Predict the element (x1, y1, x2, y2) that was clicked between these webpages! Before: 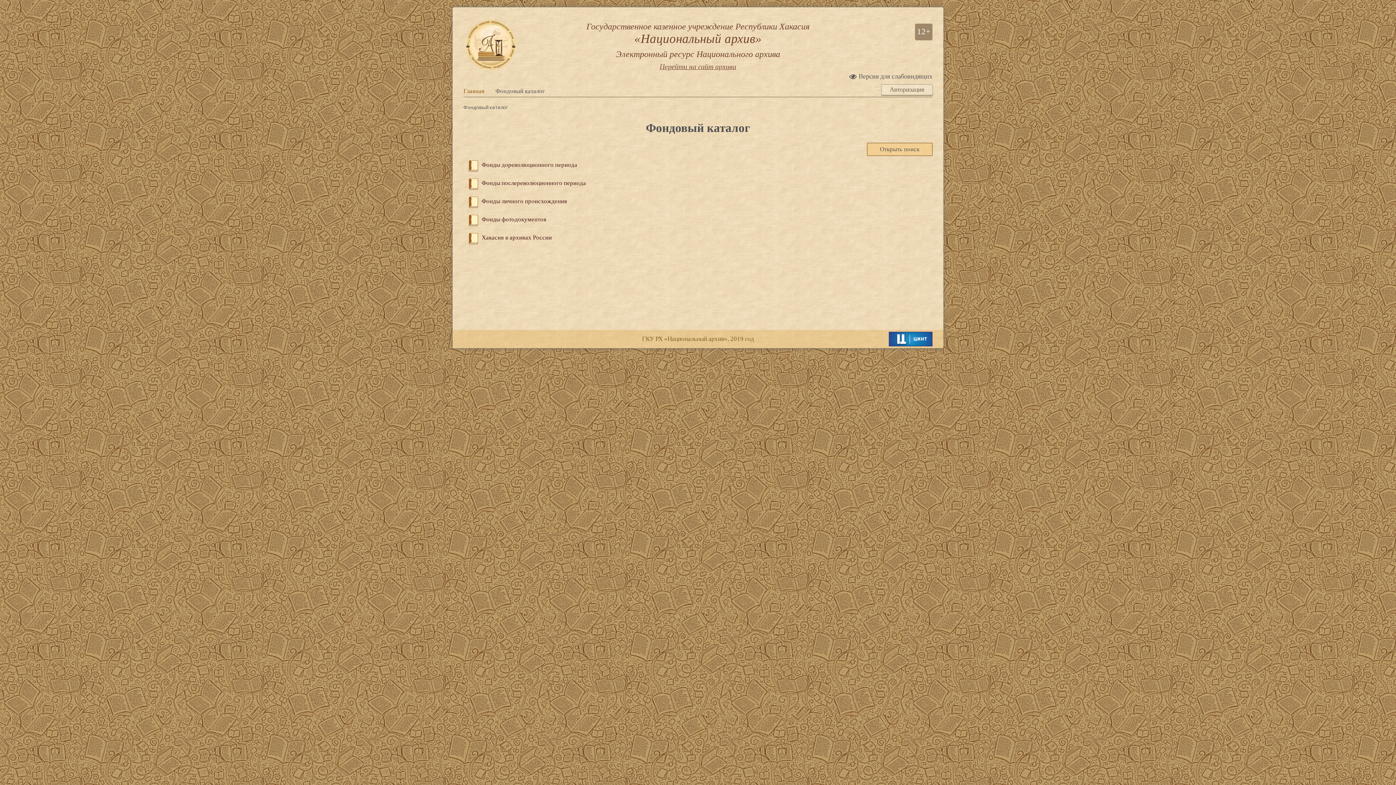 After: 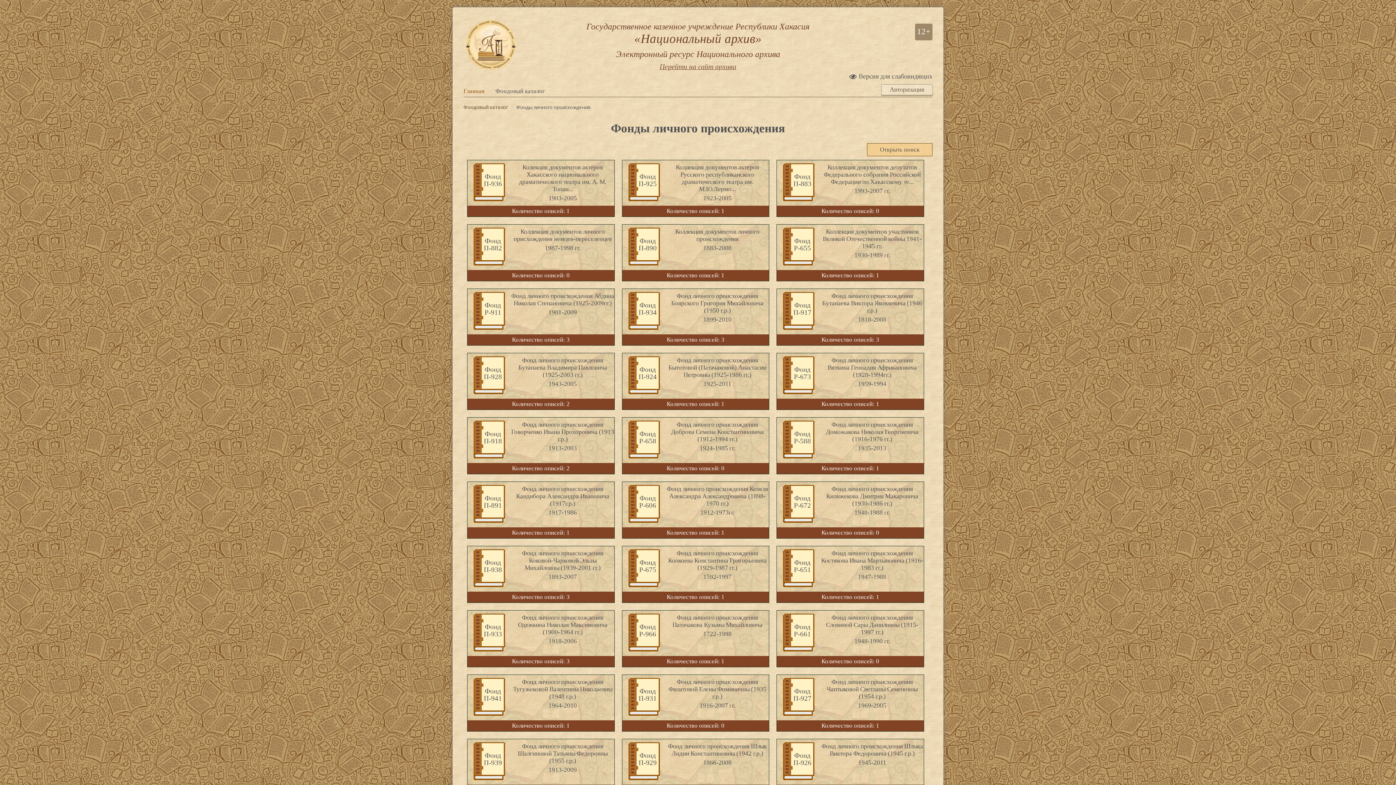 Action: label: Фонды личного происхождения bbox: (463, 194, 932, 210)